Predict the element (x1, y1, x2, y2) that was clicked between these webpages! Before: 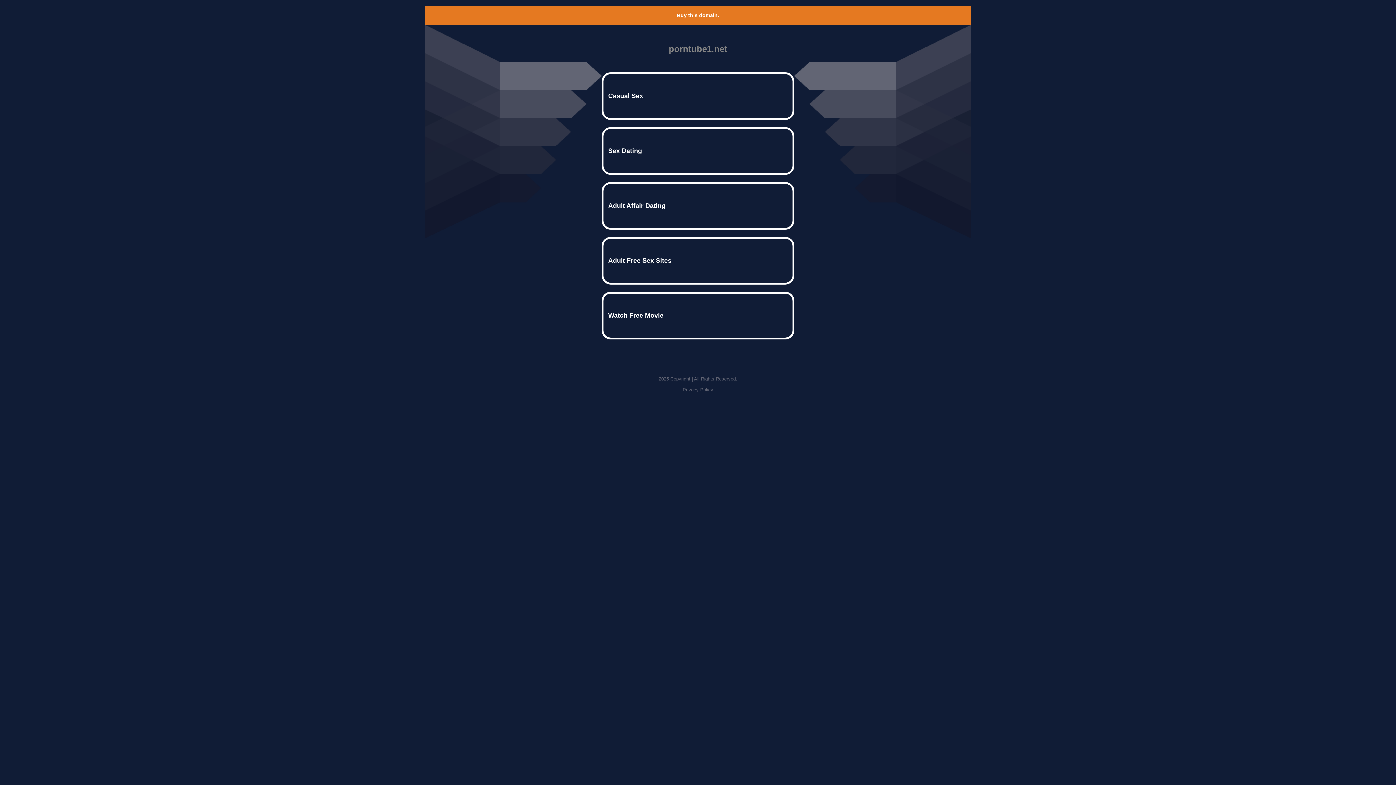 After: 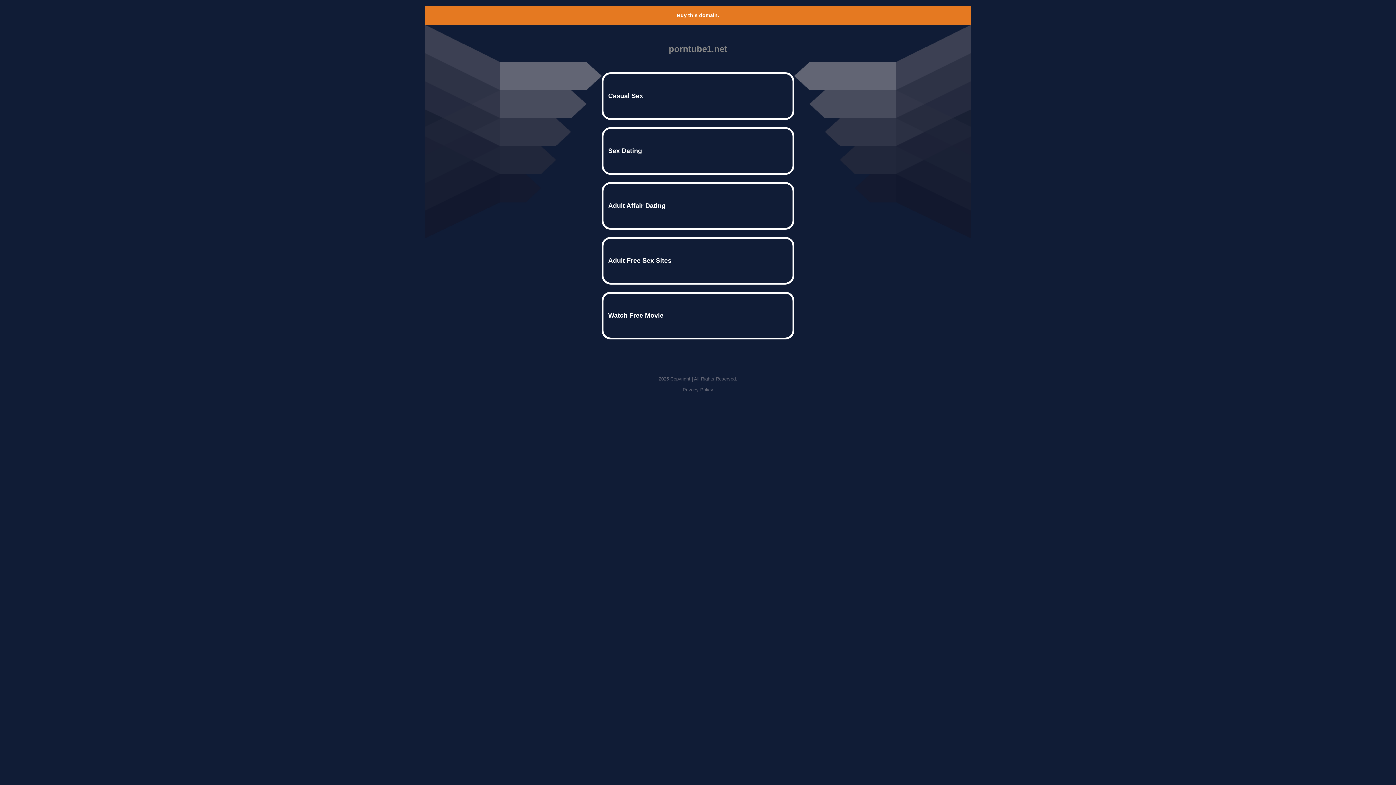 Action: label: Buy this domain. bbox: (677, 12, 719, 18)